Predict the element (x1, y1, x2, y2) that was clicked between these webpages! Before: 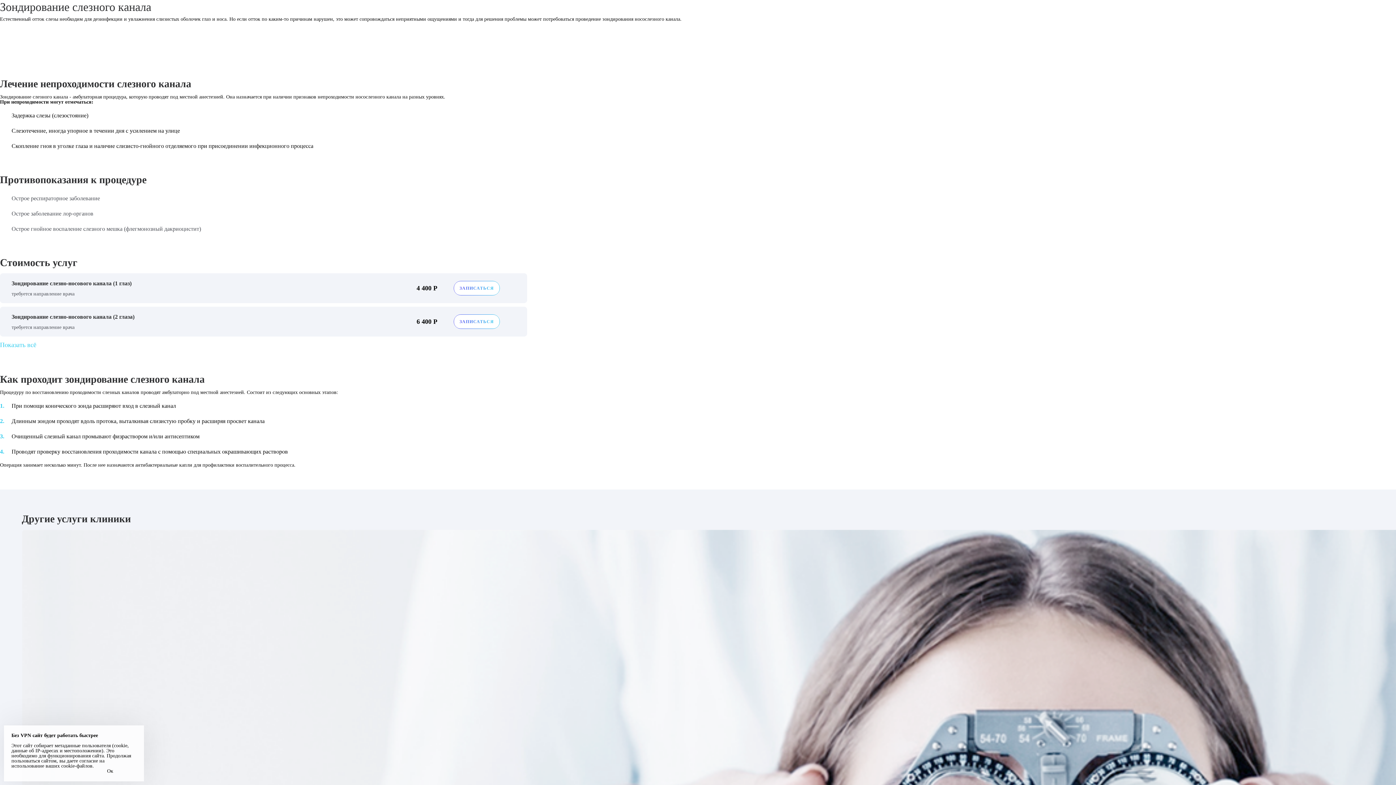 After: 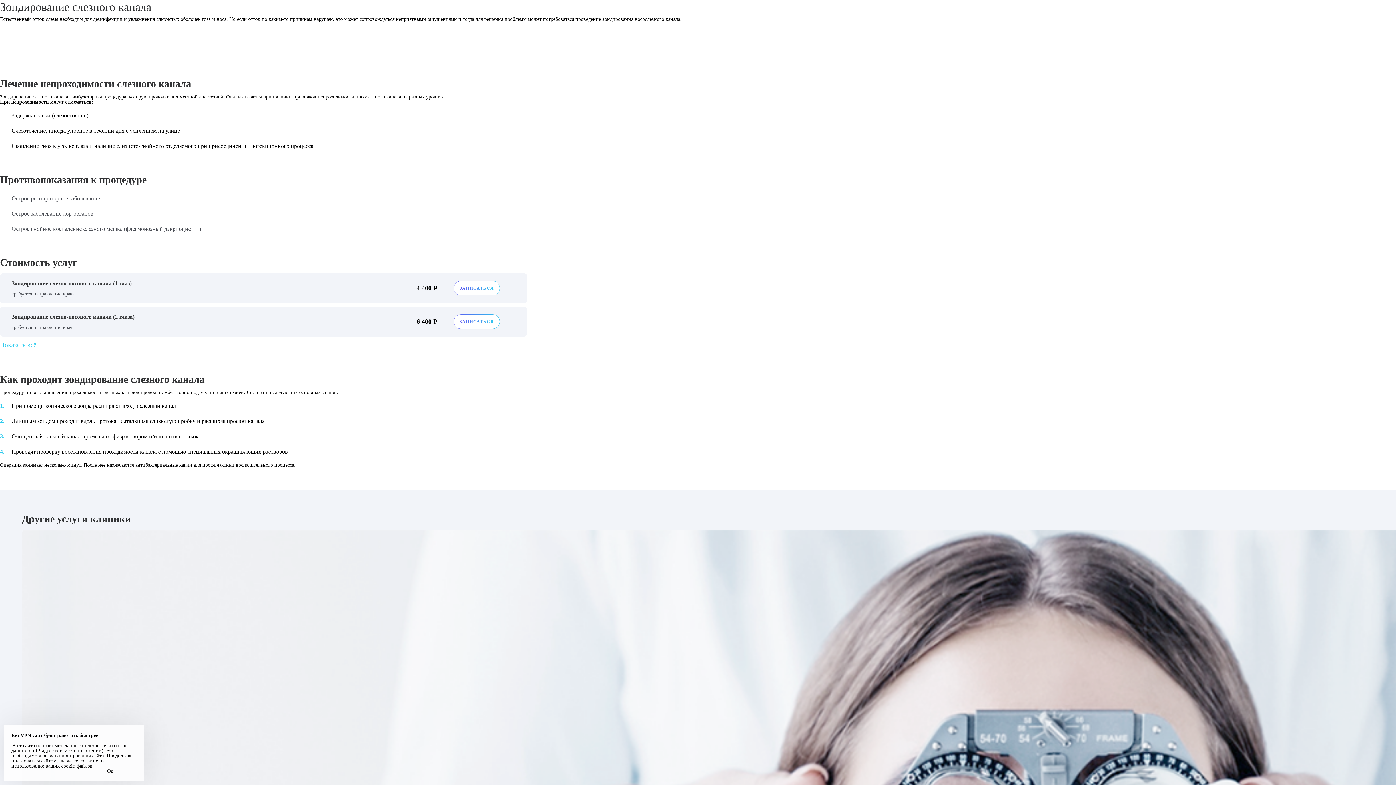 Action: bbox: (453, 314, 500, 329)